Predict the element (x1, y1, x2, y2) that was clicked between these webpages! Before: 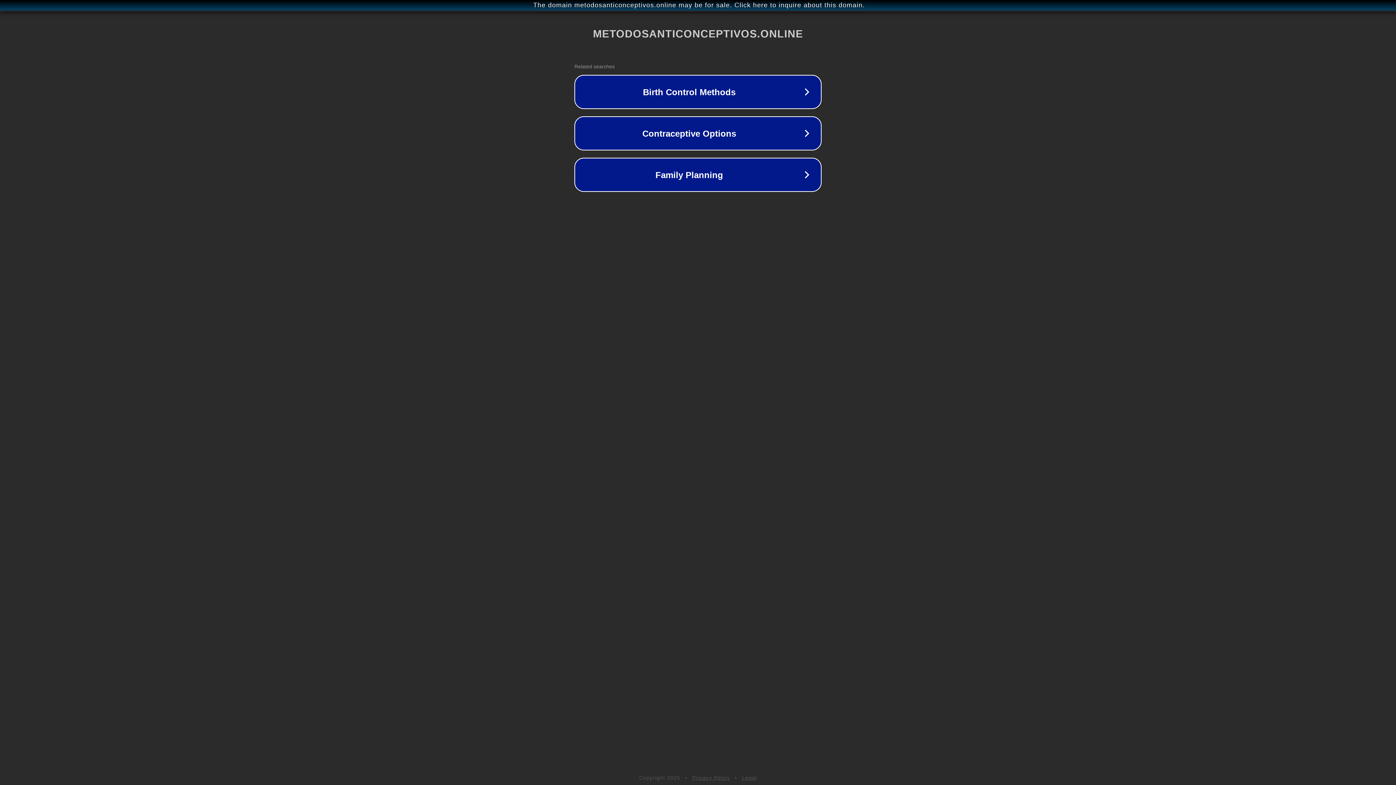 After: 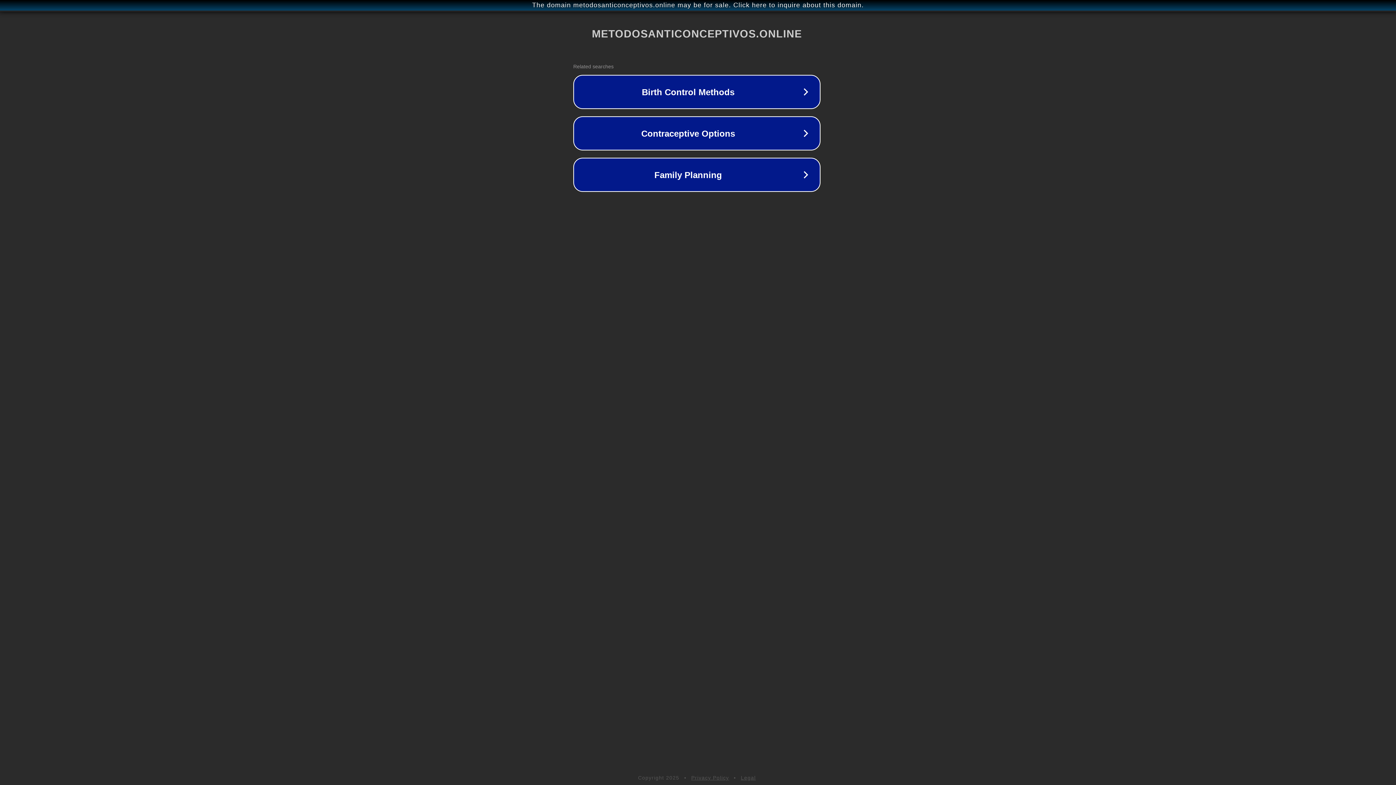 Action: label: The domain metodosanticonceptivos.online may be for sale. Click here to inquire about this domain. bbox: (1, 1, 1397, 9)